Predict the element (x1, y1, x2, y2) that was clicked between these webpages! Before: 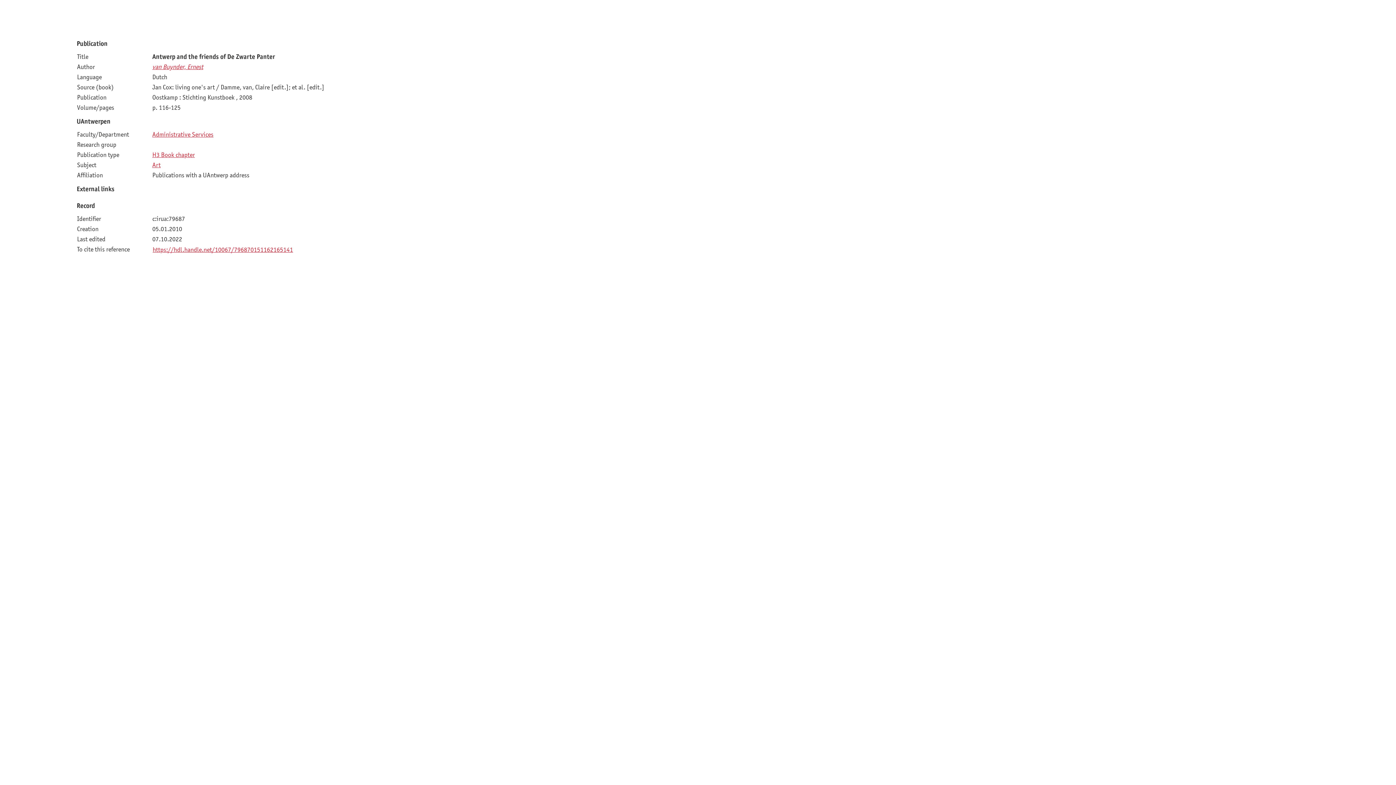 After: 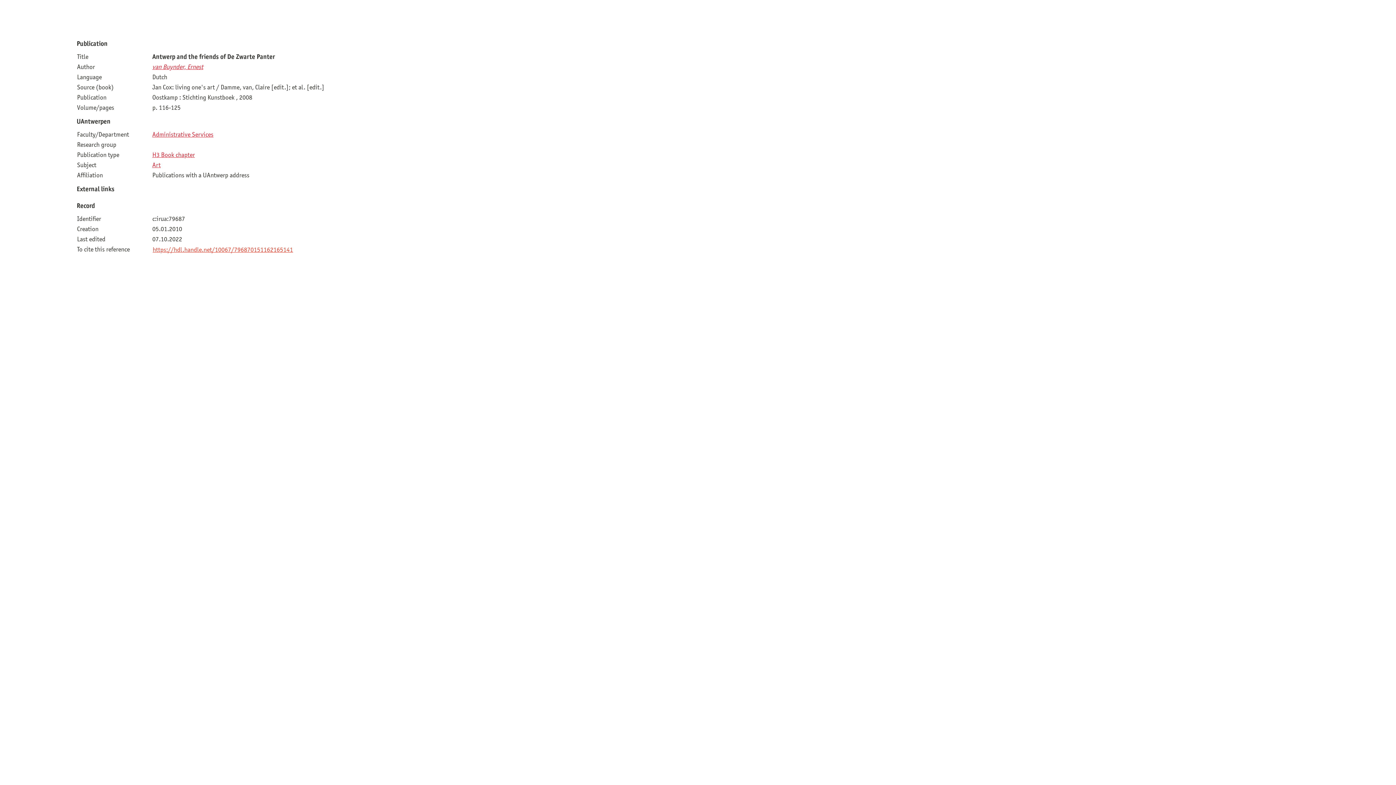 Action: label: https://hdl.handle.net/10067/796870151162165141 bbox: (152, 245, 293, 253)